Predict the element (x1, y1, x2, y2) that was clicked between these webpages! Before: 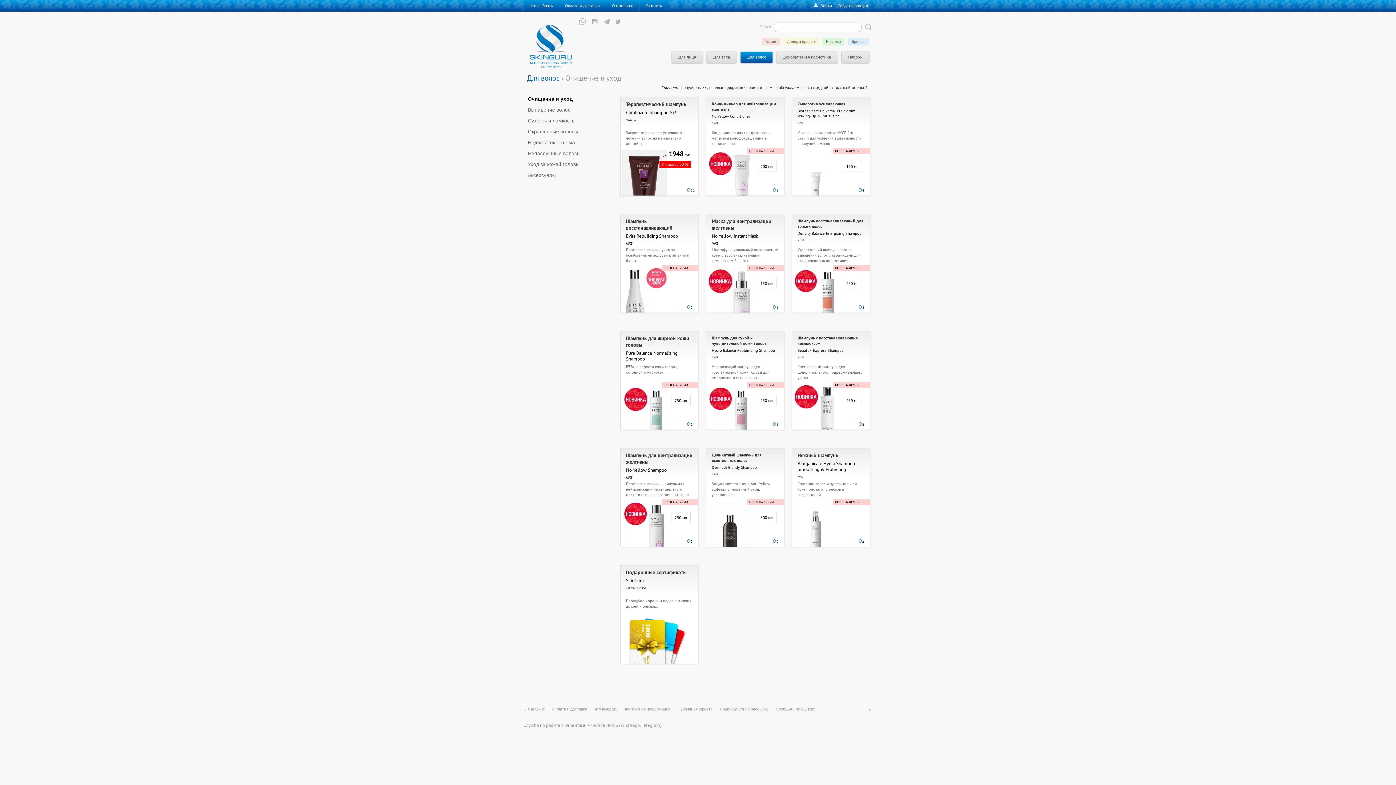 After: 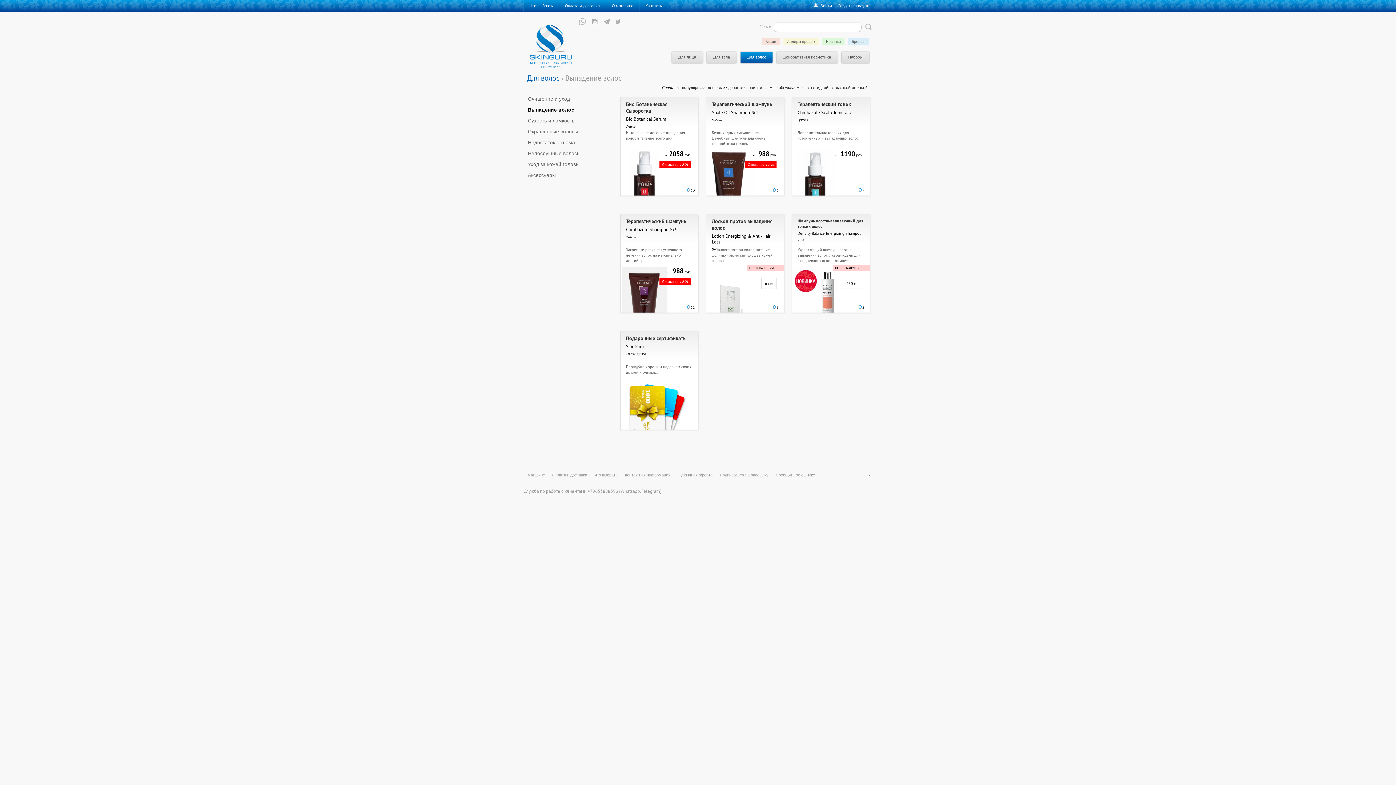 Action: bbox: (528, 107, 570, 112) label: Выпадение волос